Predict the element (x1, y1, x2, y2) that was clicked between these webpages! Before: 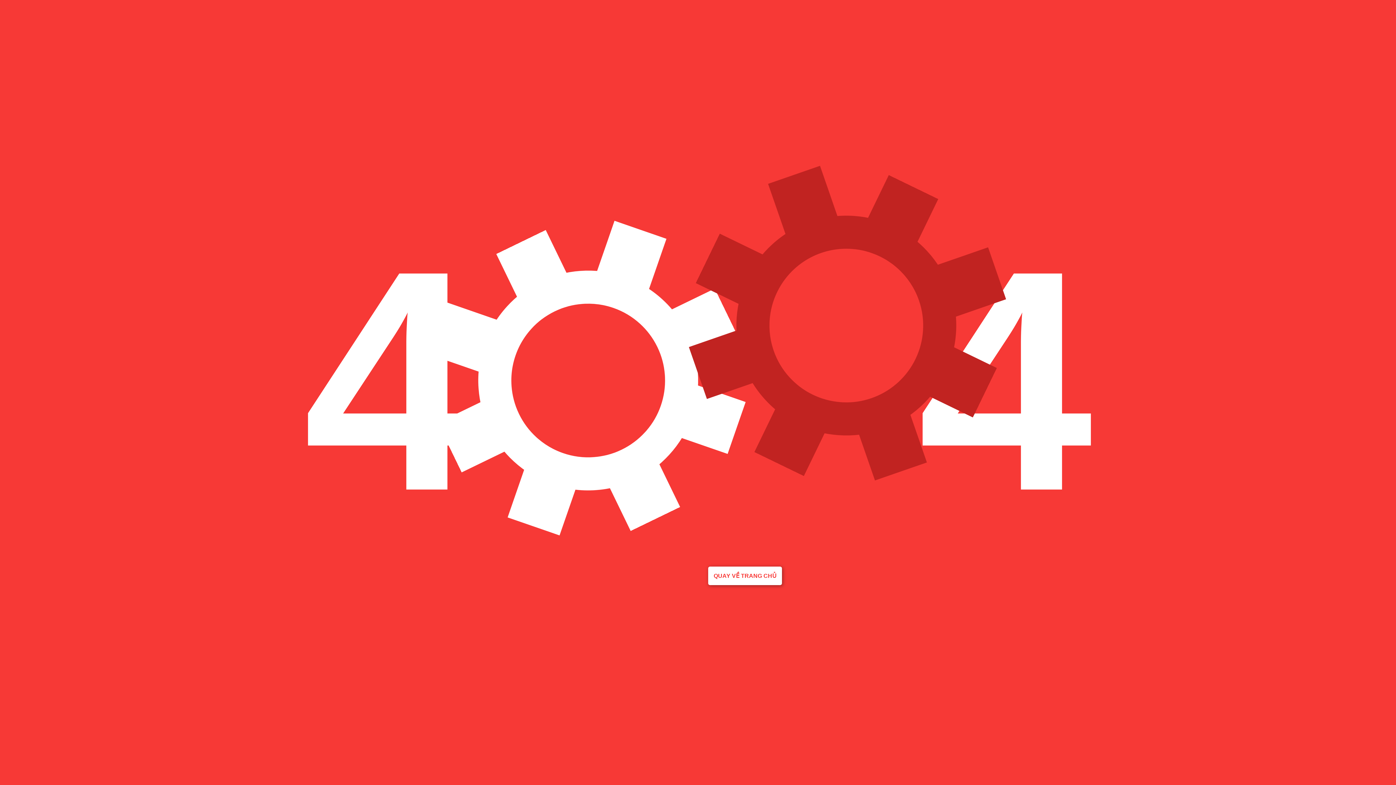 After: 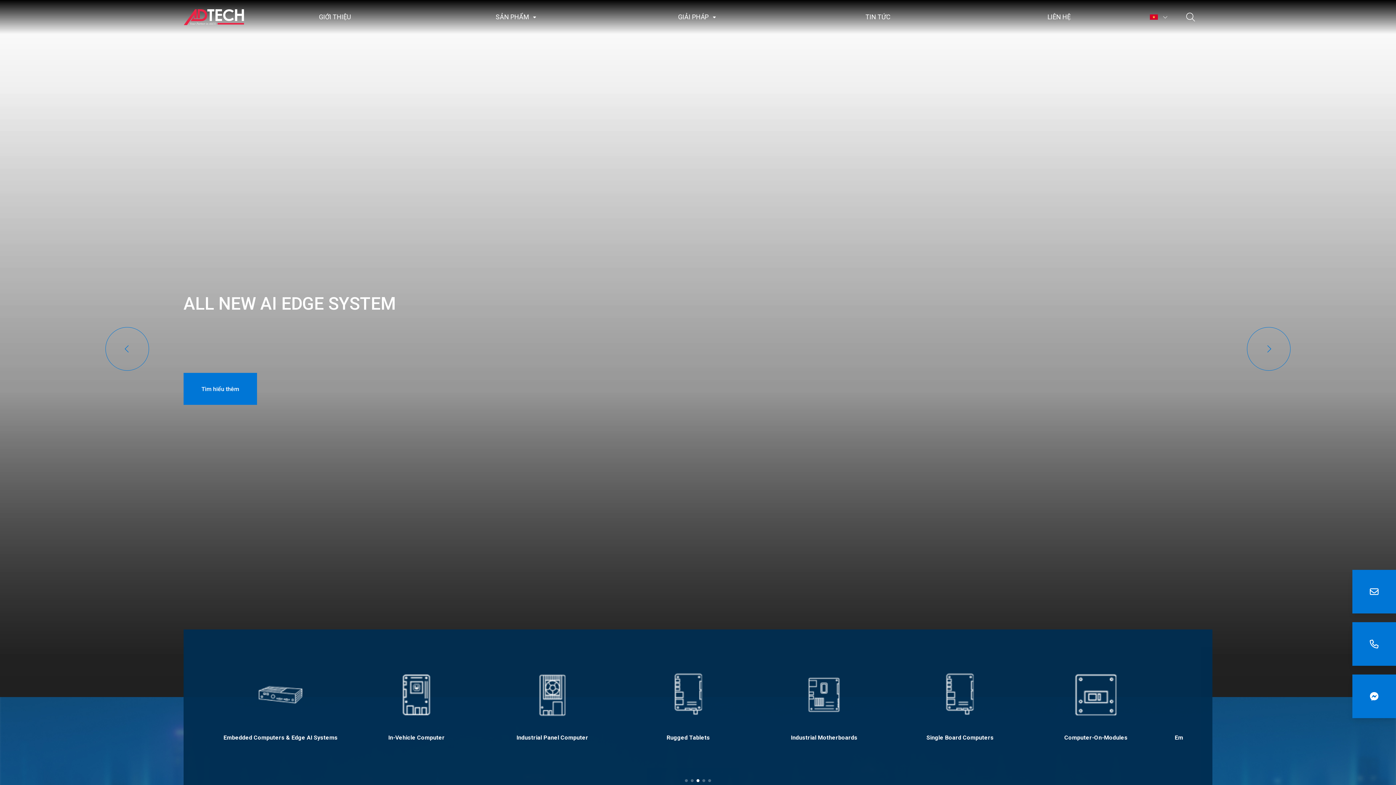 Action: label: QUAY VỀ TRANG CHỦ bbox: (708, 566, 782, 585)